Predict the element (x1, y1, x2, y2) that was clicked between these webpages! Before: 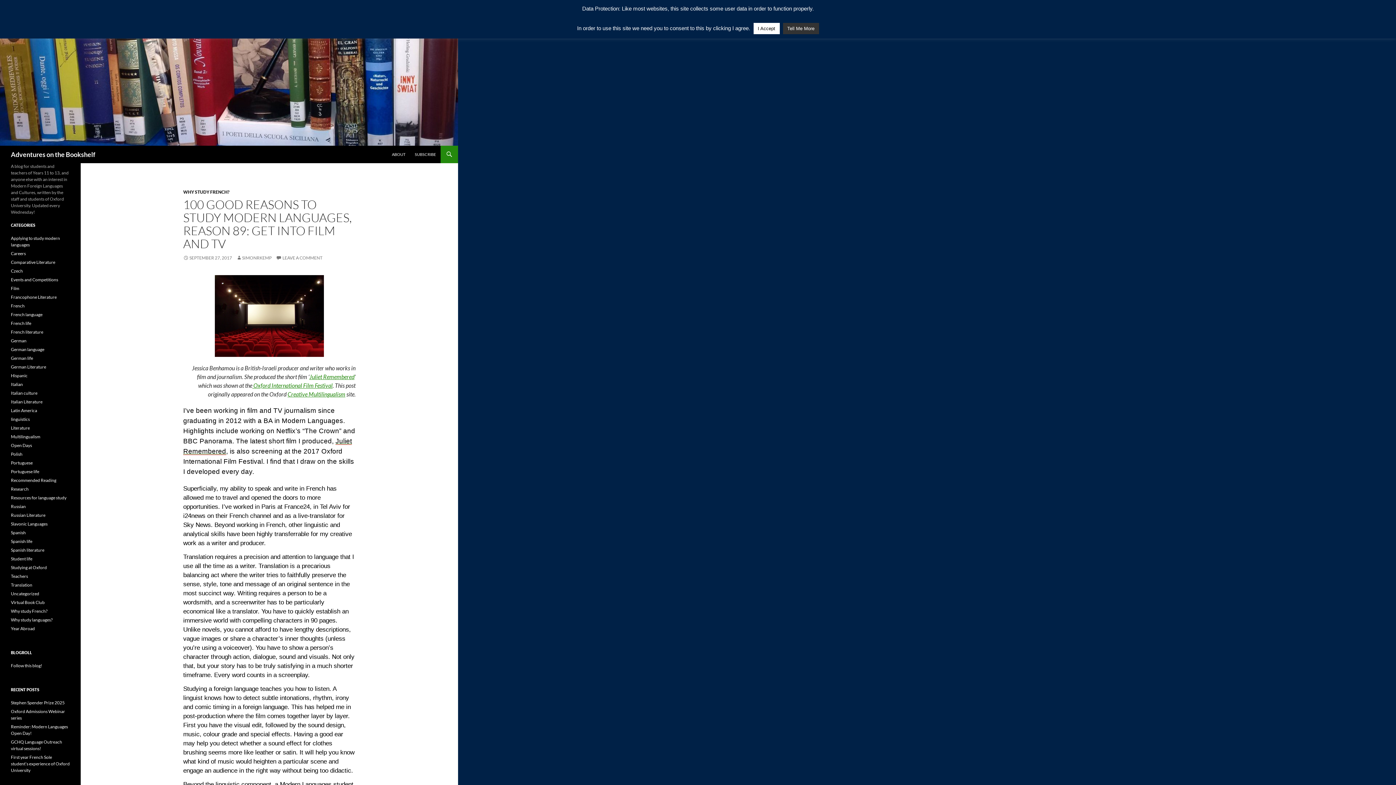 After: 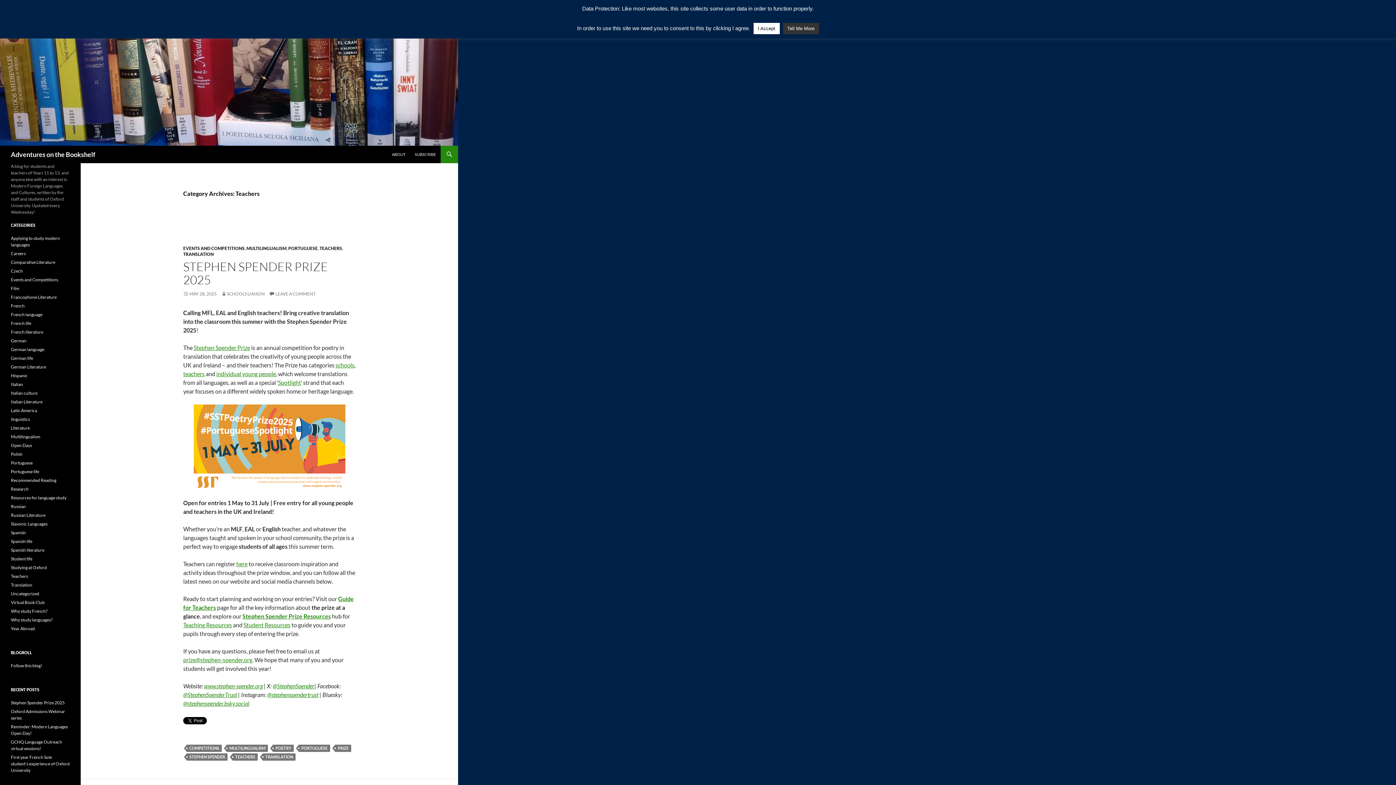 Action: label: Teachers bbox: (10, 573, 28, 579)